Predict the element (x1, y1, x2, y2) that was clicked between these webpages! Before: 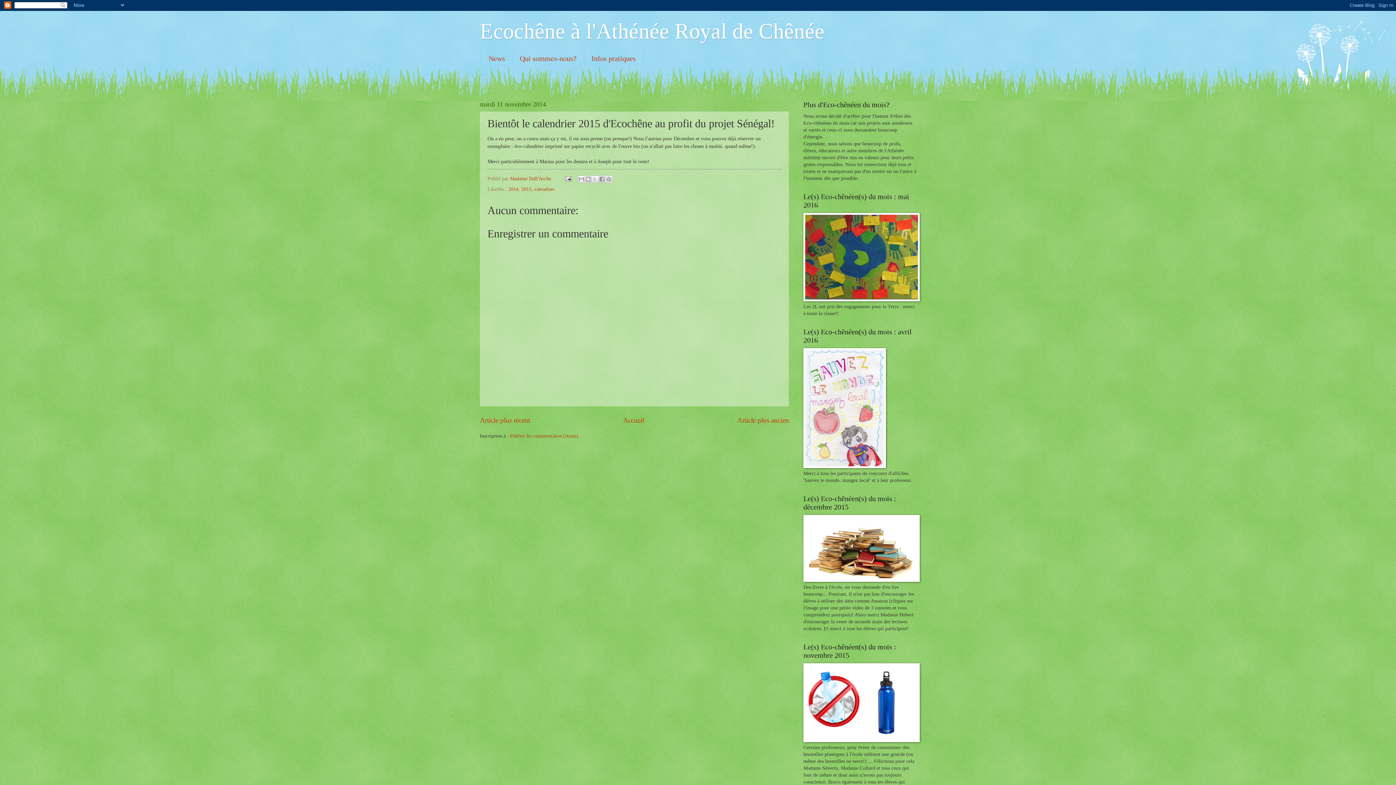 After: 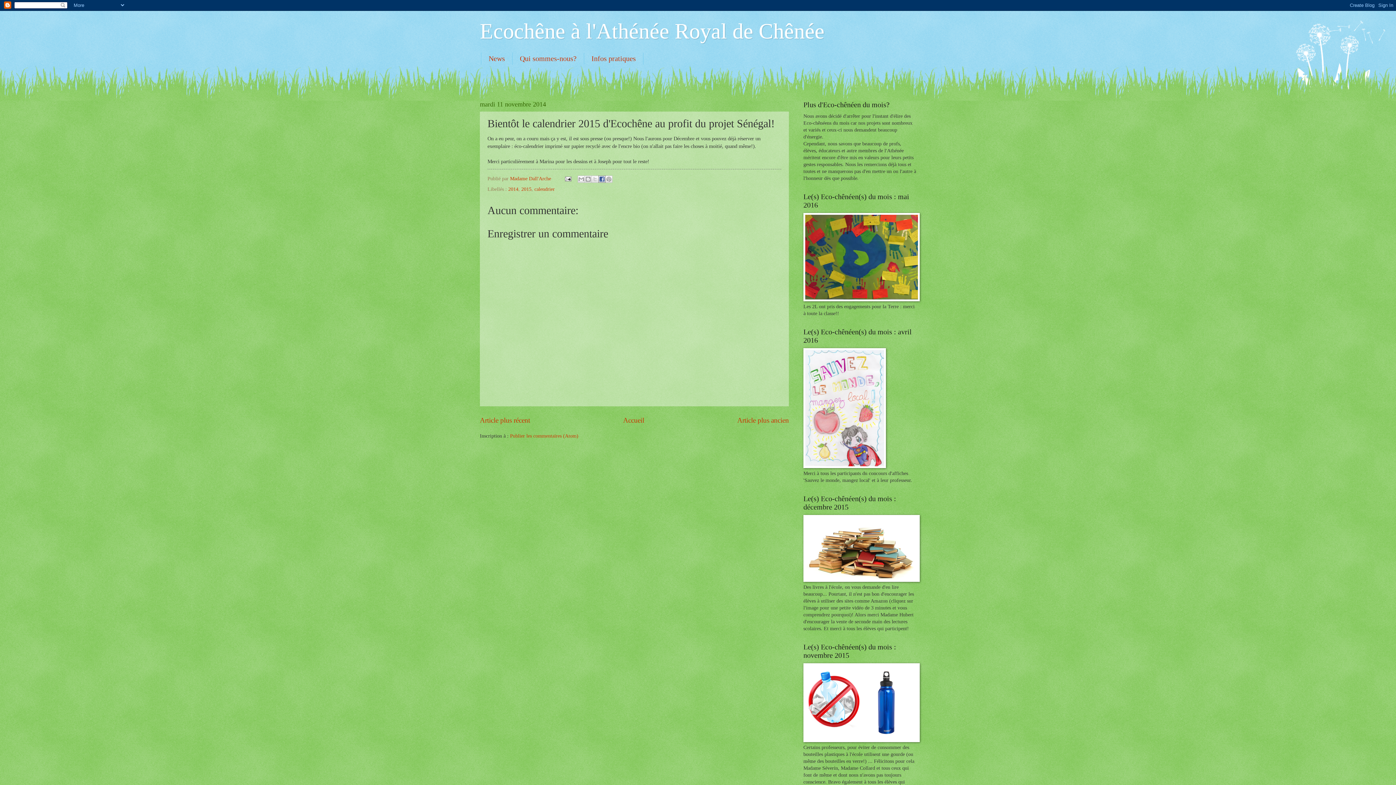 Action: bbox: (598, 175, 605, 182) label: Partager sur Facebook